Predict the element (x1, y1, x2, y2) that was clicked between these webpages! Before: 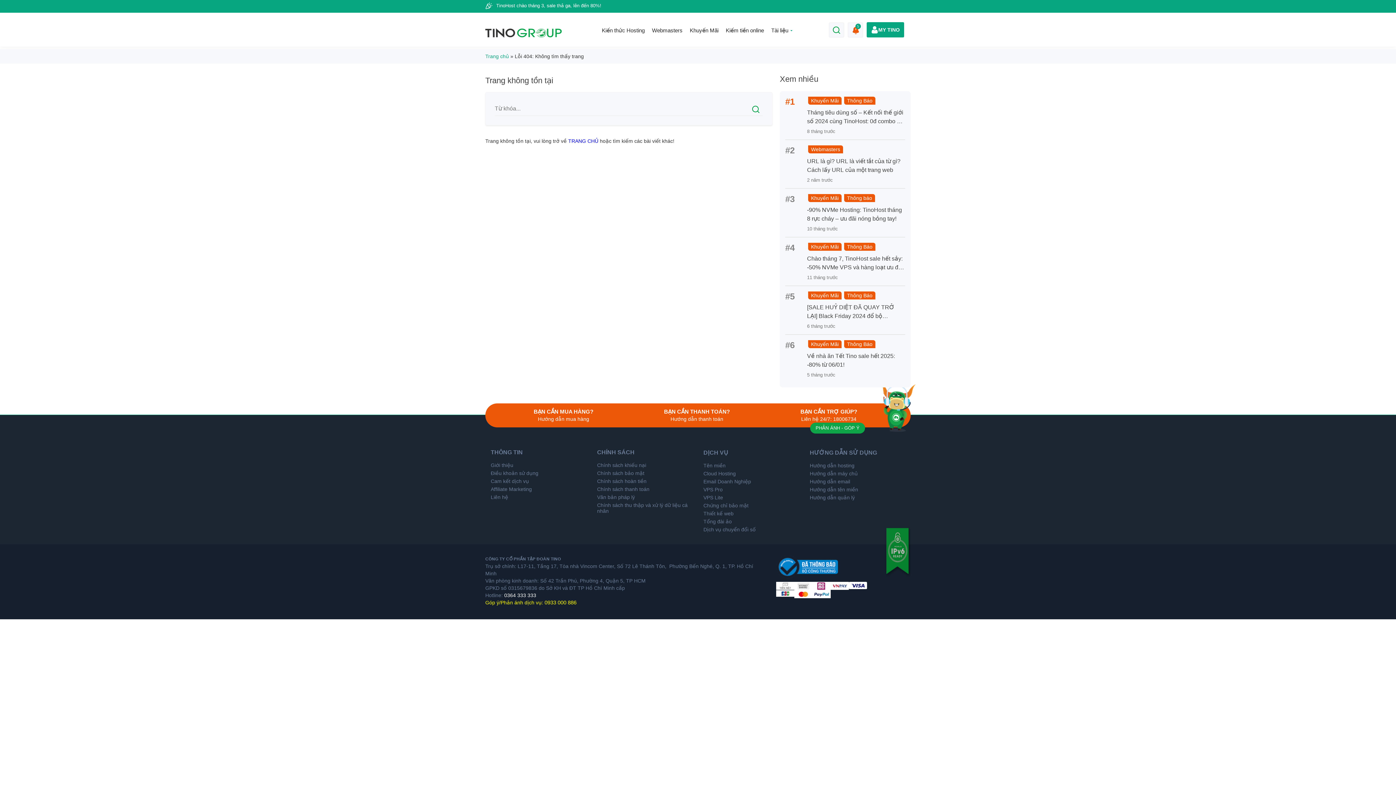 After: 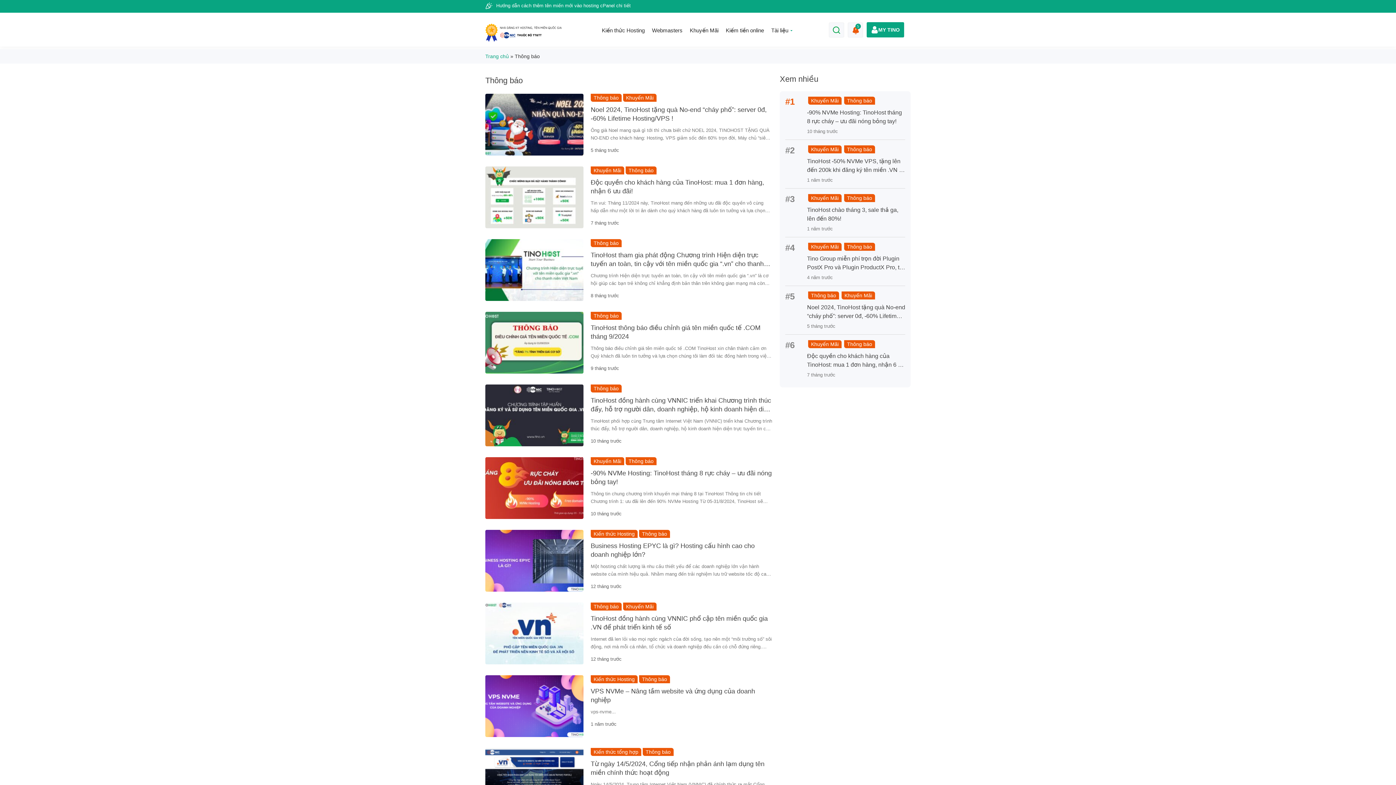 Action: label: Thông báo bbox: (844, 194, 875, 202)